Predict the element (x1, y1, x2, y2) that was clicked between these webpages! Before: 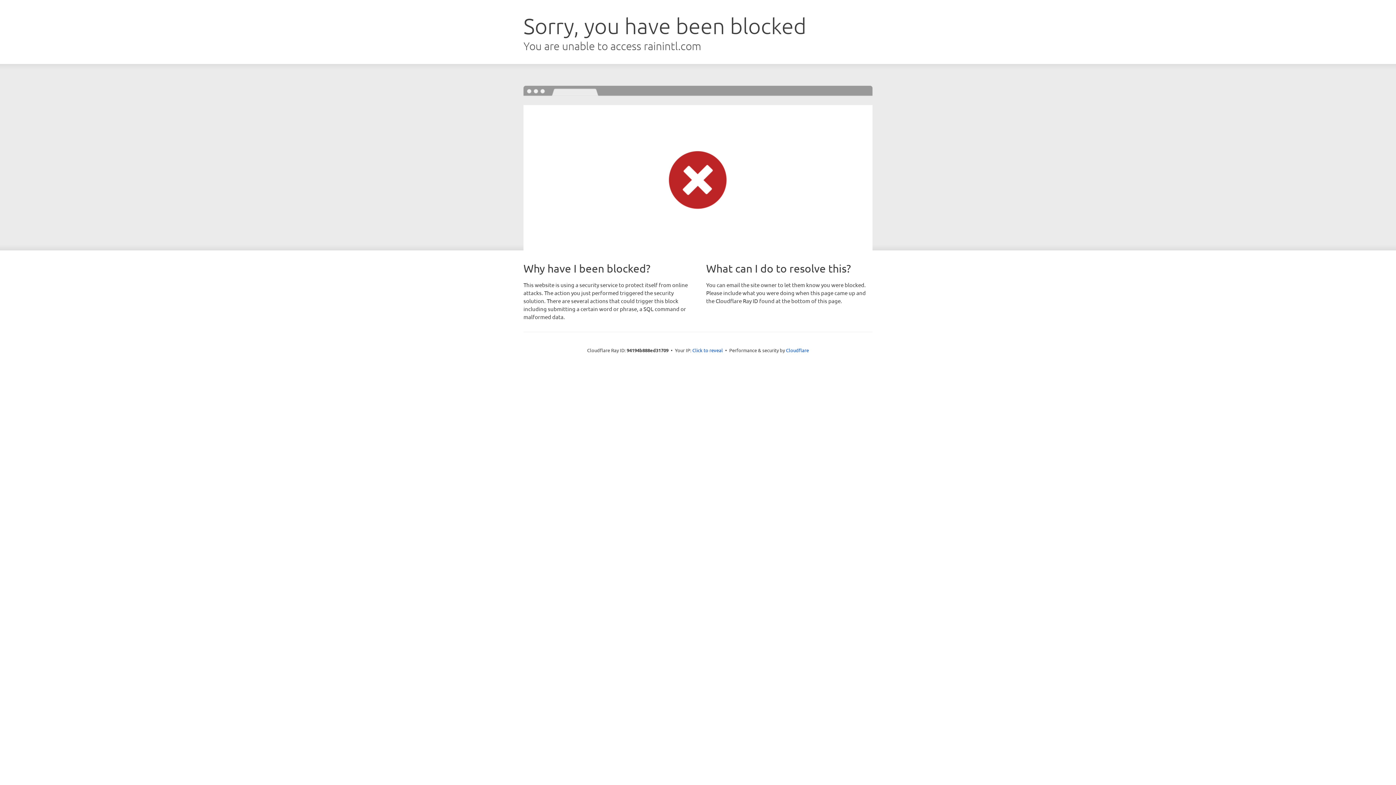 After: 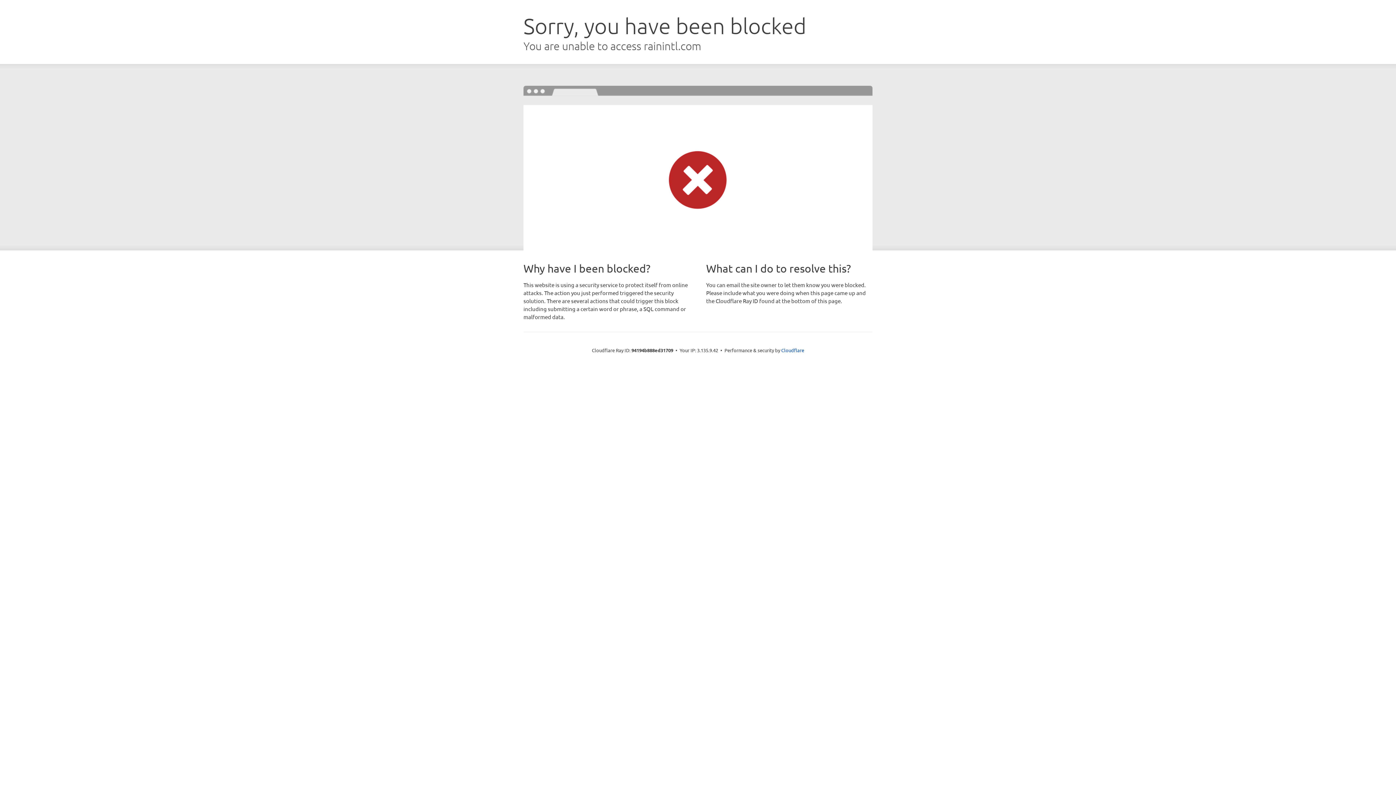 Action: label: Click to reveal bbox: (692, 346, 723, 353)